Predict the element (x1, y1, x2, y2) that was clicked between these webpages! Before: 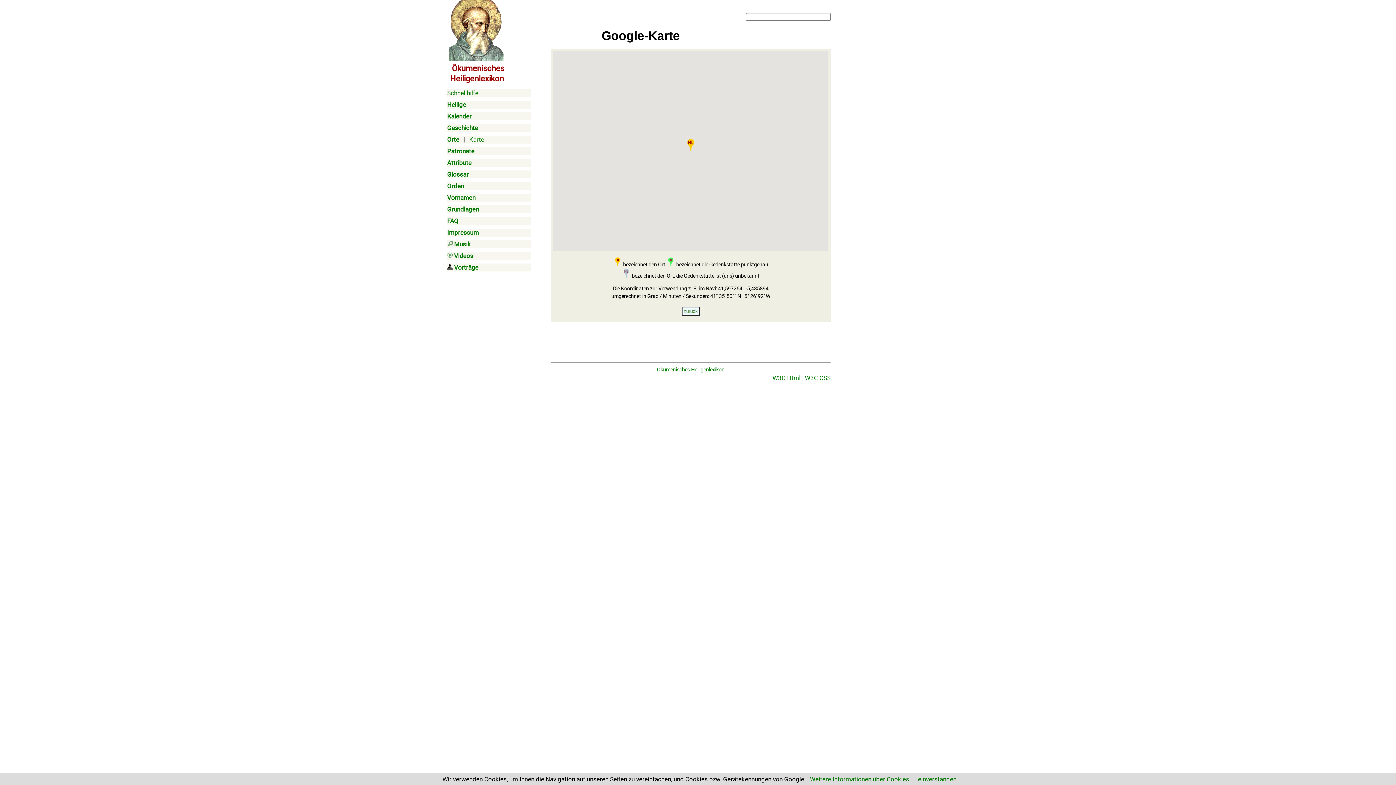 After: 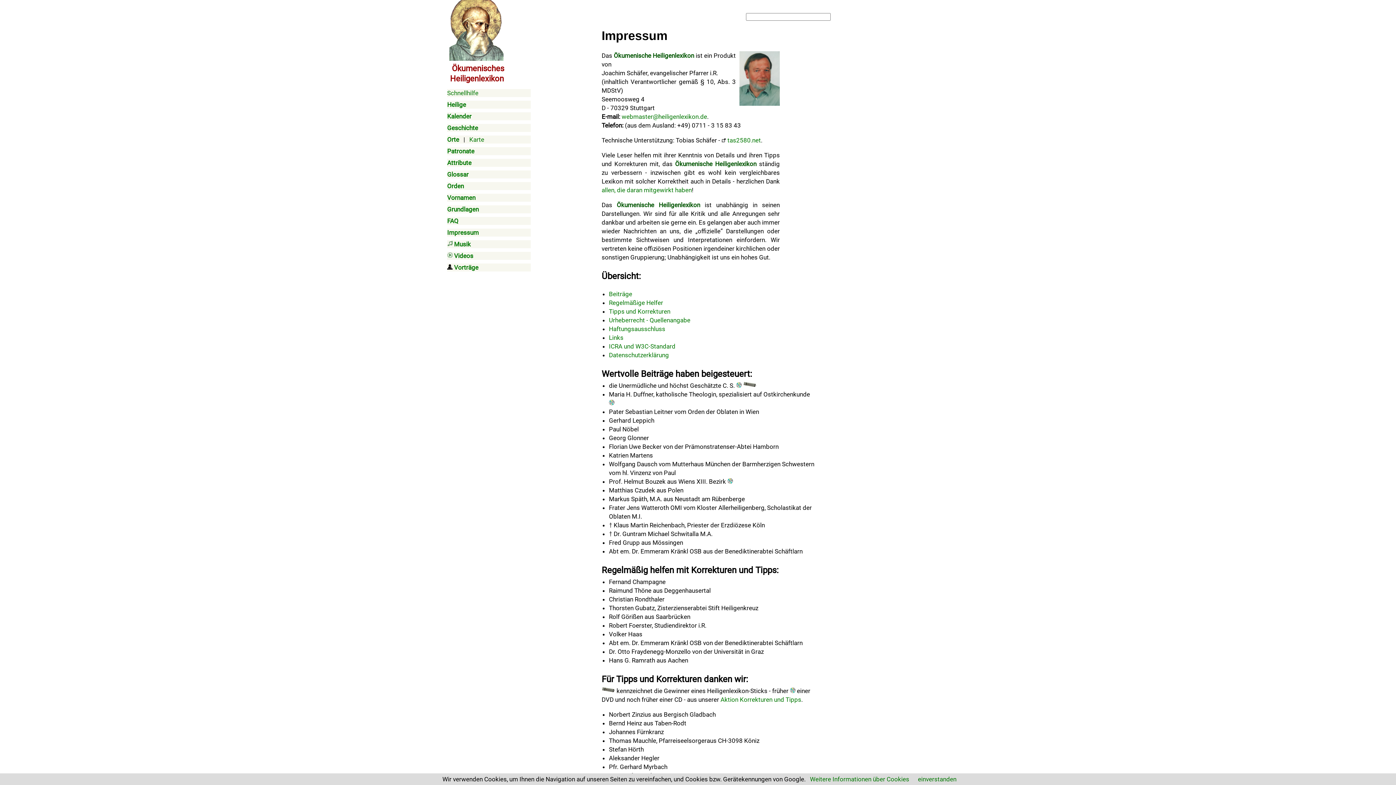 Action: bbox: (447, 229, 478, 236) label: Impressum